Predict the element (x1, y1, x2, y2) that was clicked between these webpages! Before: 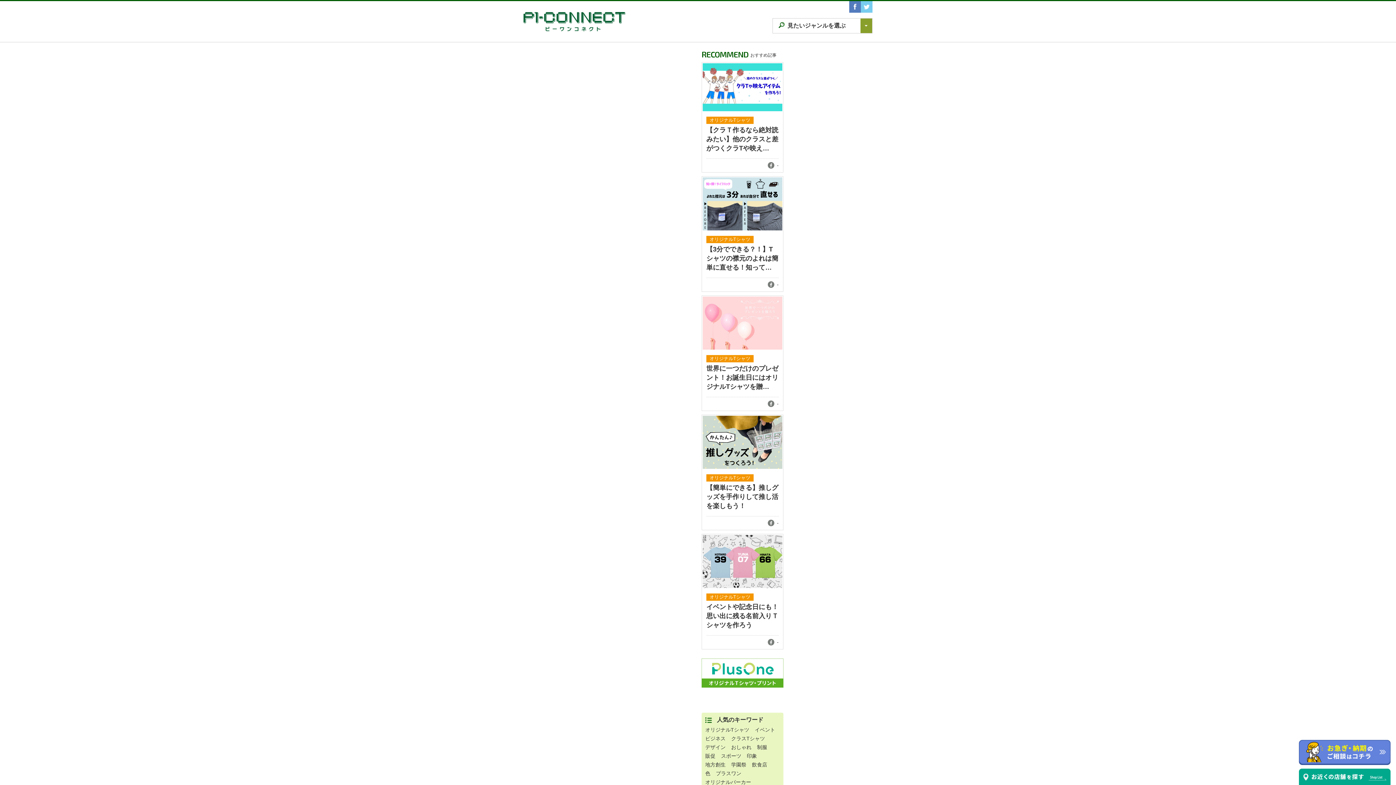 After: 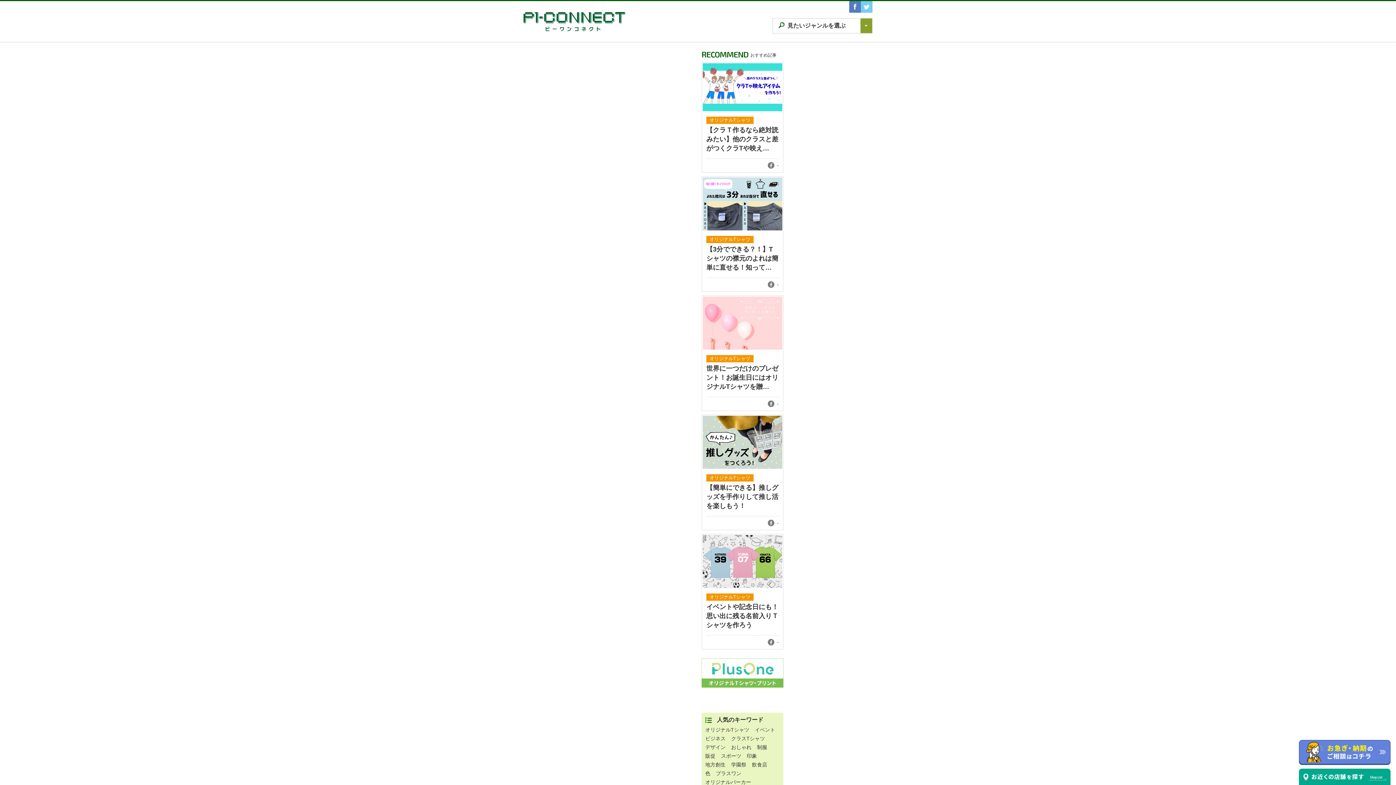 Action: bbox: (701, 681, 783, 687)